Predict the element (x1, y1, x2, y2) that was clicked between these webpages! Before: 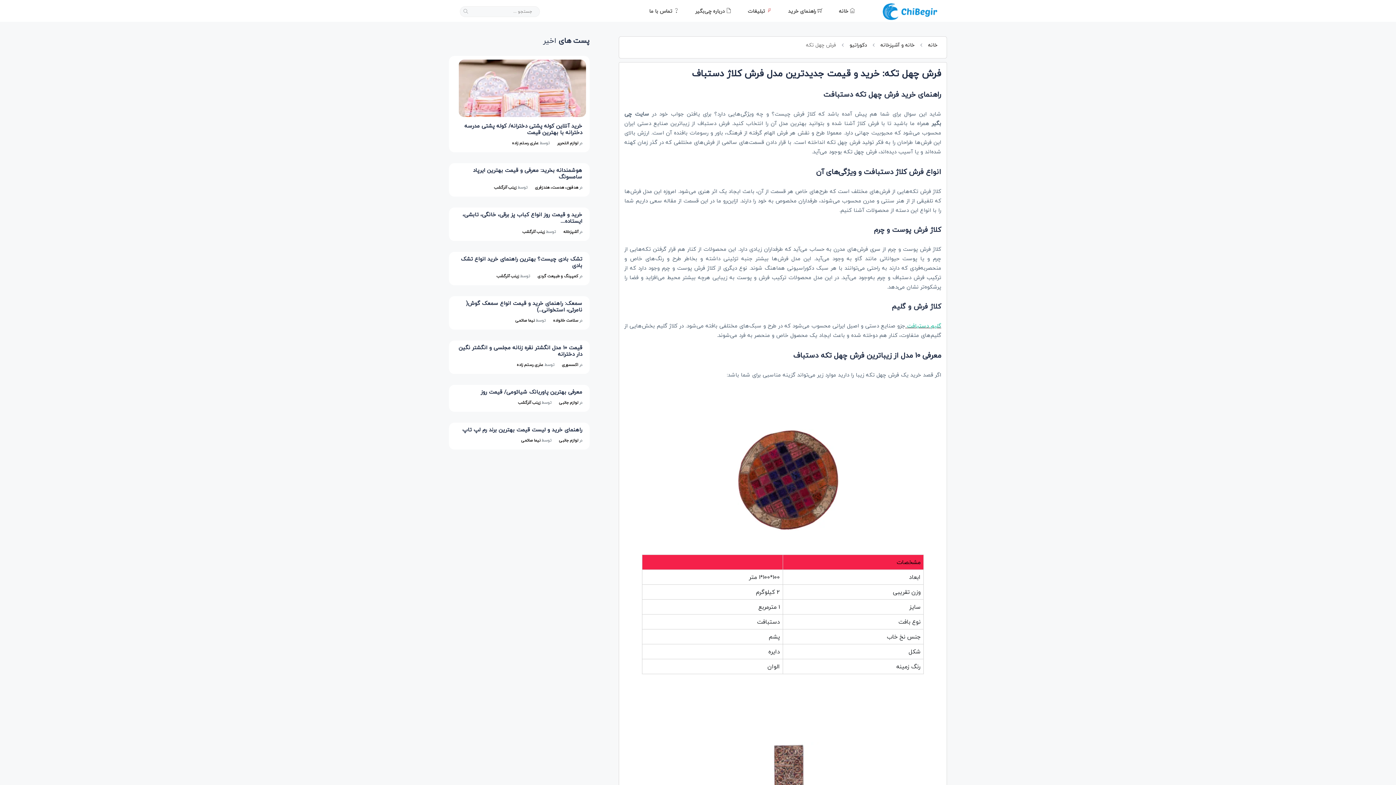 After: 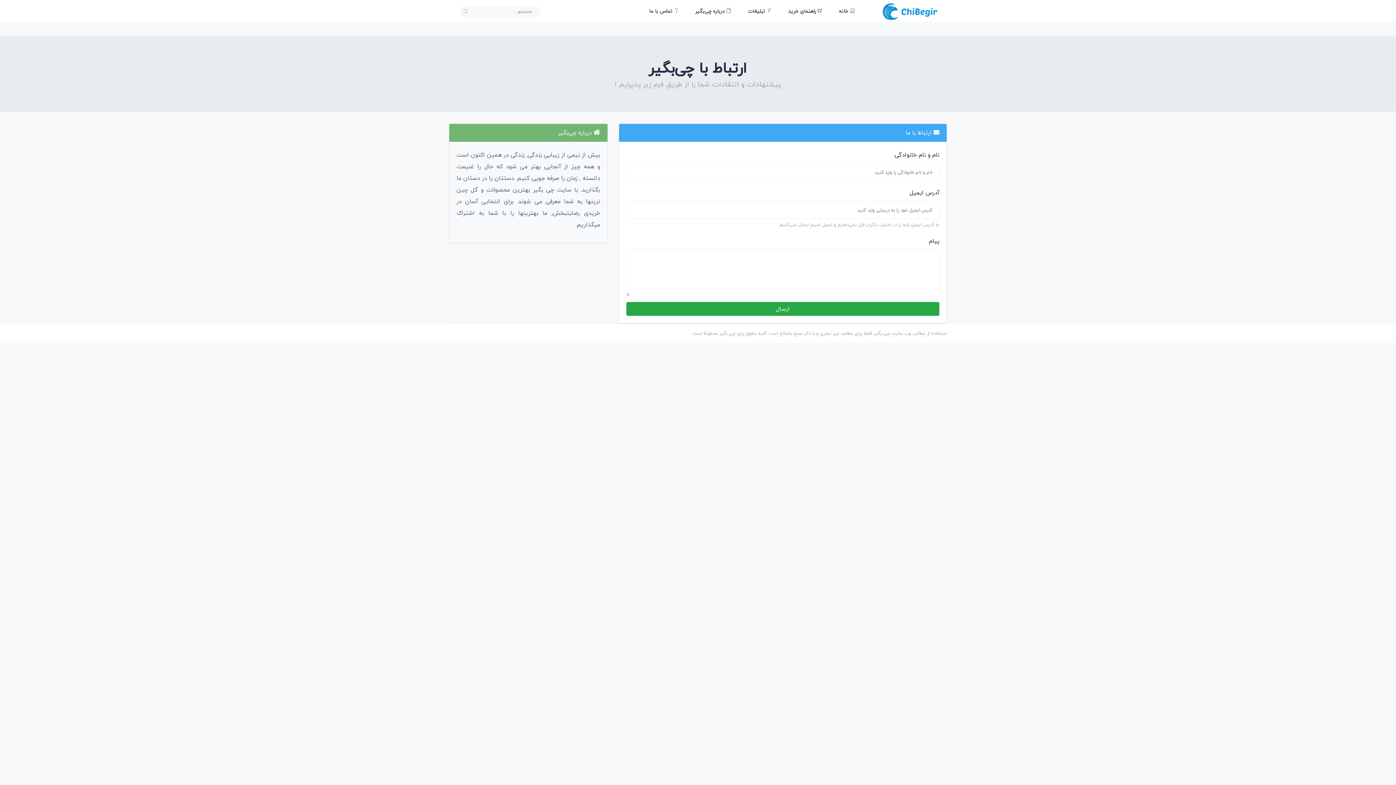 Action: bbox: (649, 0, 679, 22) label:  تماس با ما